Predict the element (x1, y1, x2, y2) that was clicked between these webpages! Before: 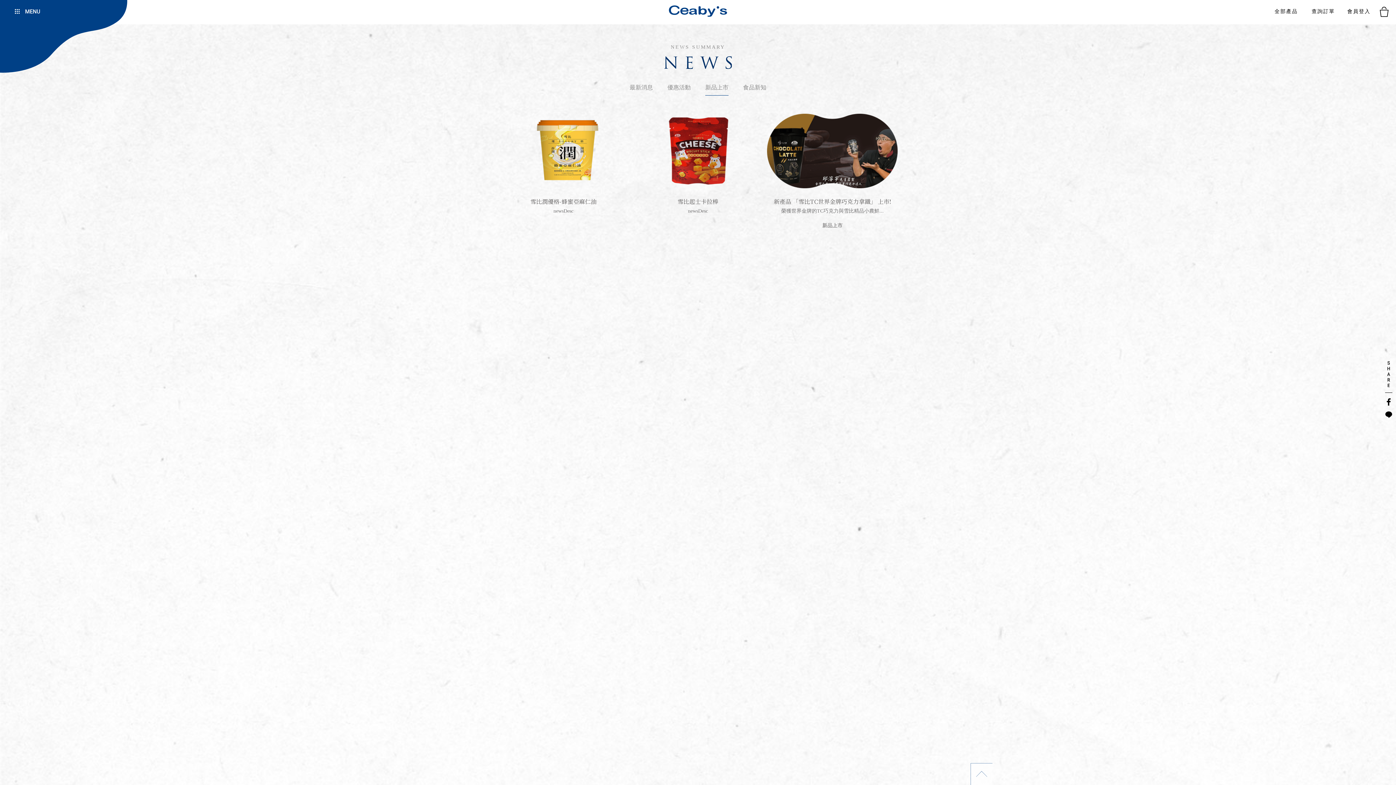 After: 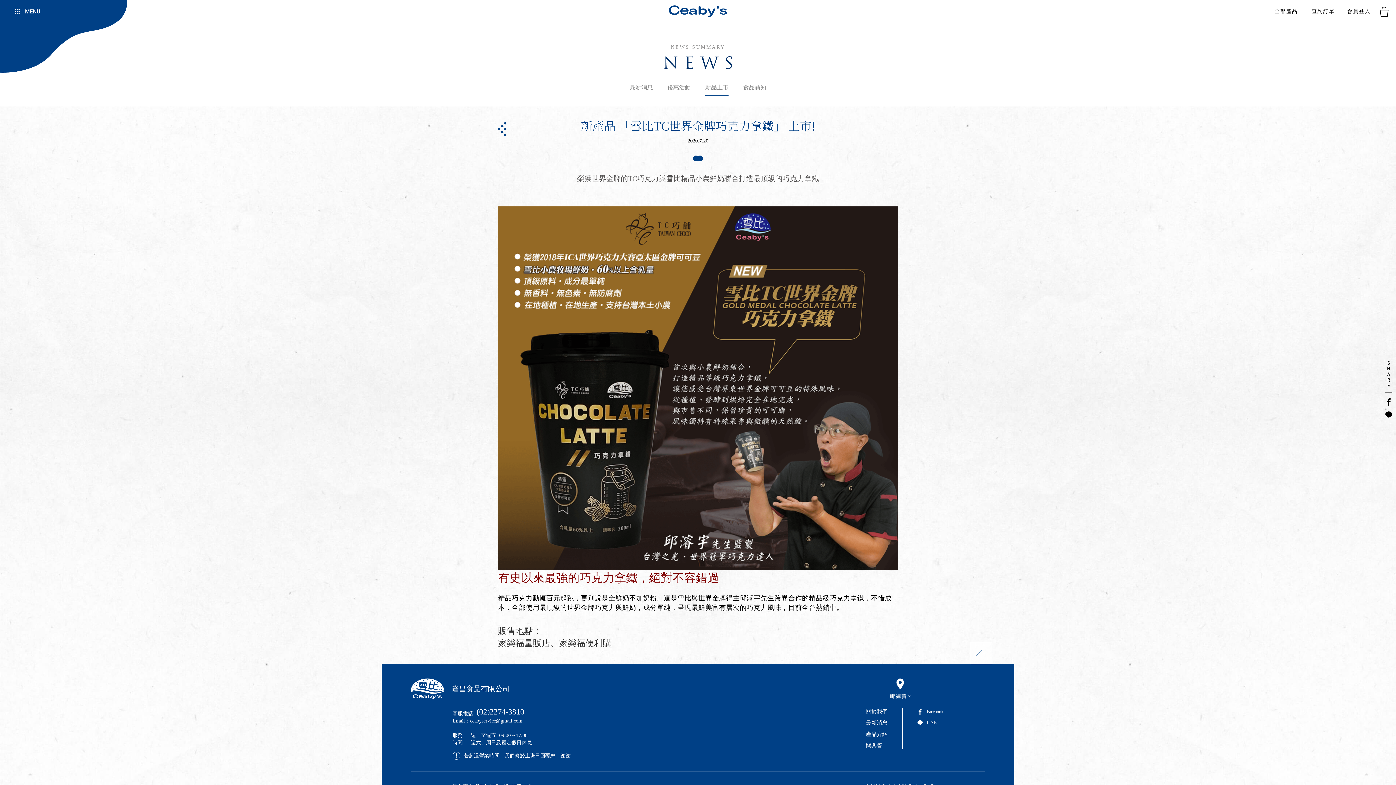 Action: label: 新品上市

新產品 「雪比TC世界金牌巧克力拿鐵」 上市!

榮獲世界金牌的TC巧克力與雪比精品小農鮮...

2020.7.20

新產品 「雪比TC世界金牌巧克力拿鐵」 上市!

榮獲世界金牌的TC巧克力與雪比精品小農鮮...

新品上市 bbox: (767, 113, 898, 240)